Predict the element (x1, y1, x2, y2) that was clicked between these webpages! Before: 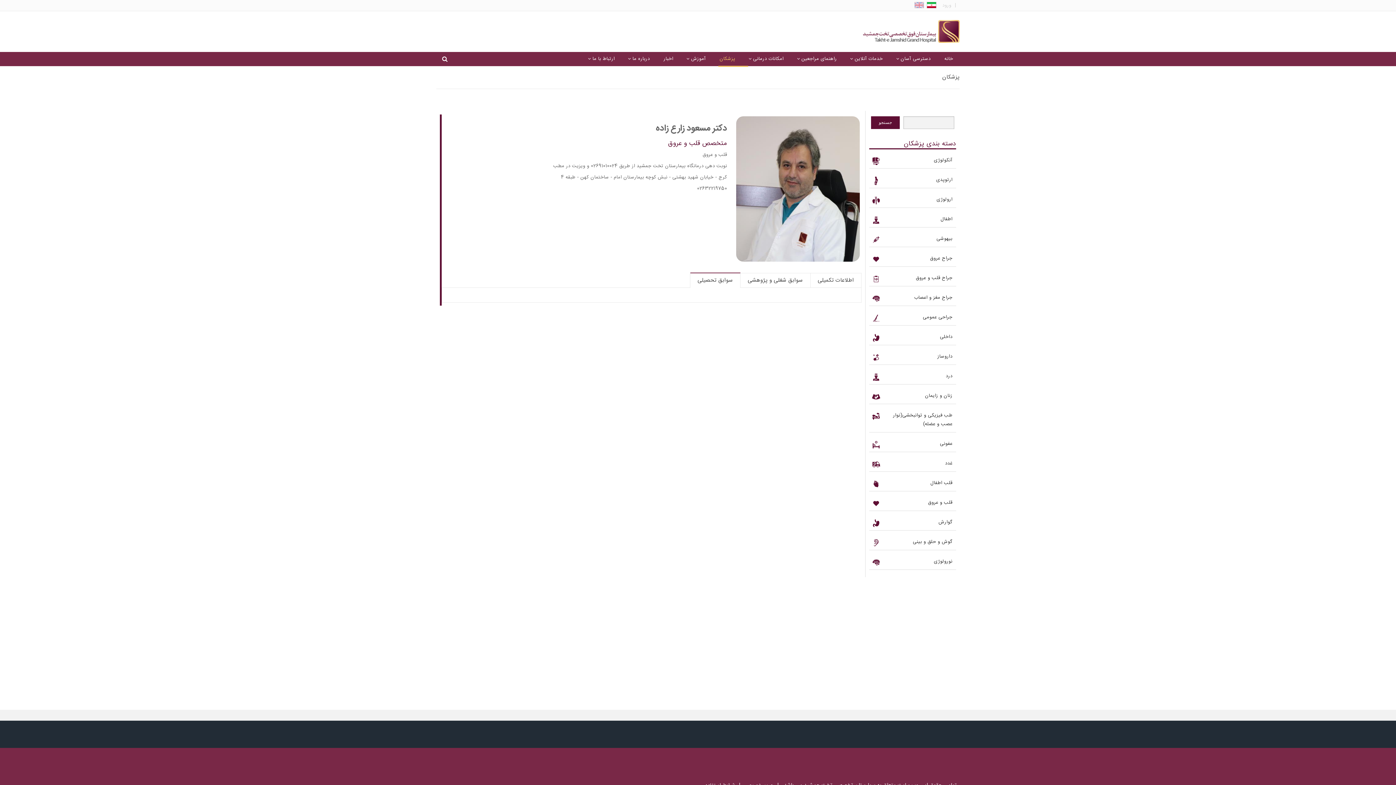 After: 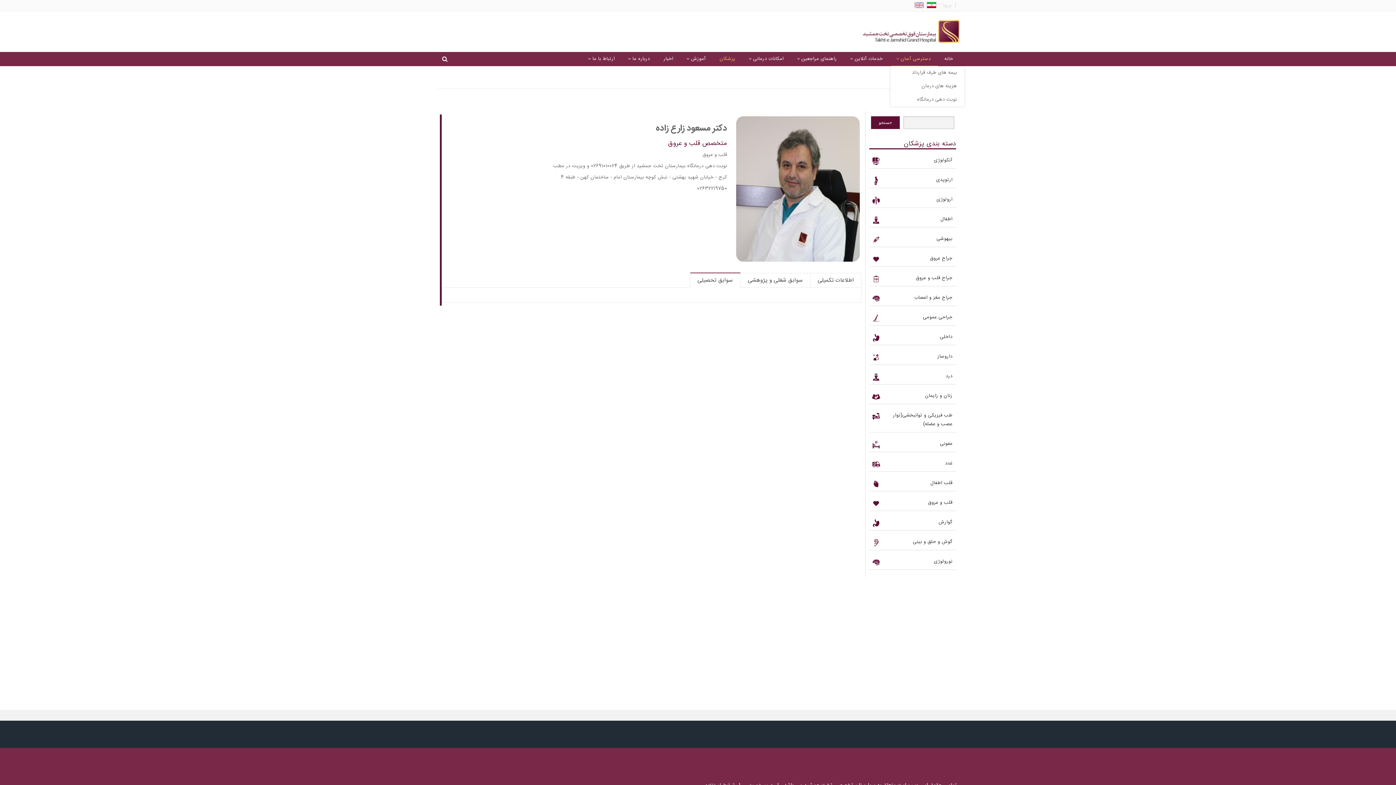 Action: label: دسترسی آسان bbox: (890, 56, 937, 61)